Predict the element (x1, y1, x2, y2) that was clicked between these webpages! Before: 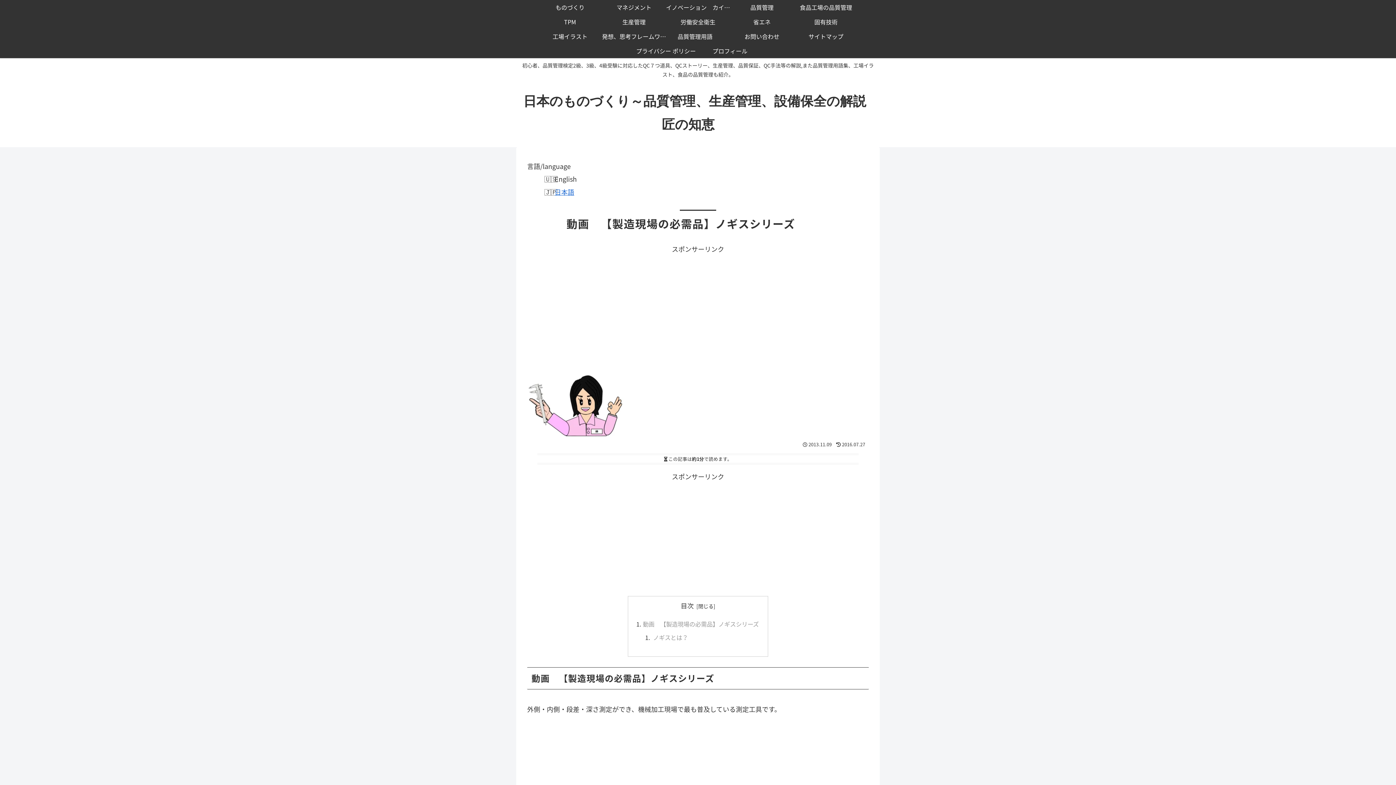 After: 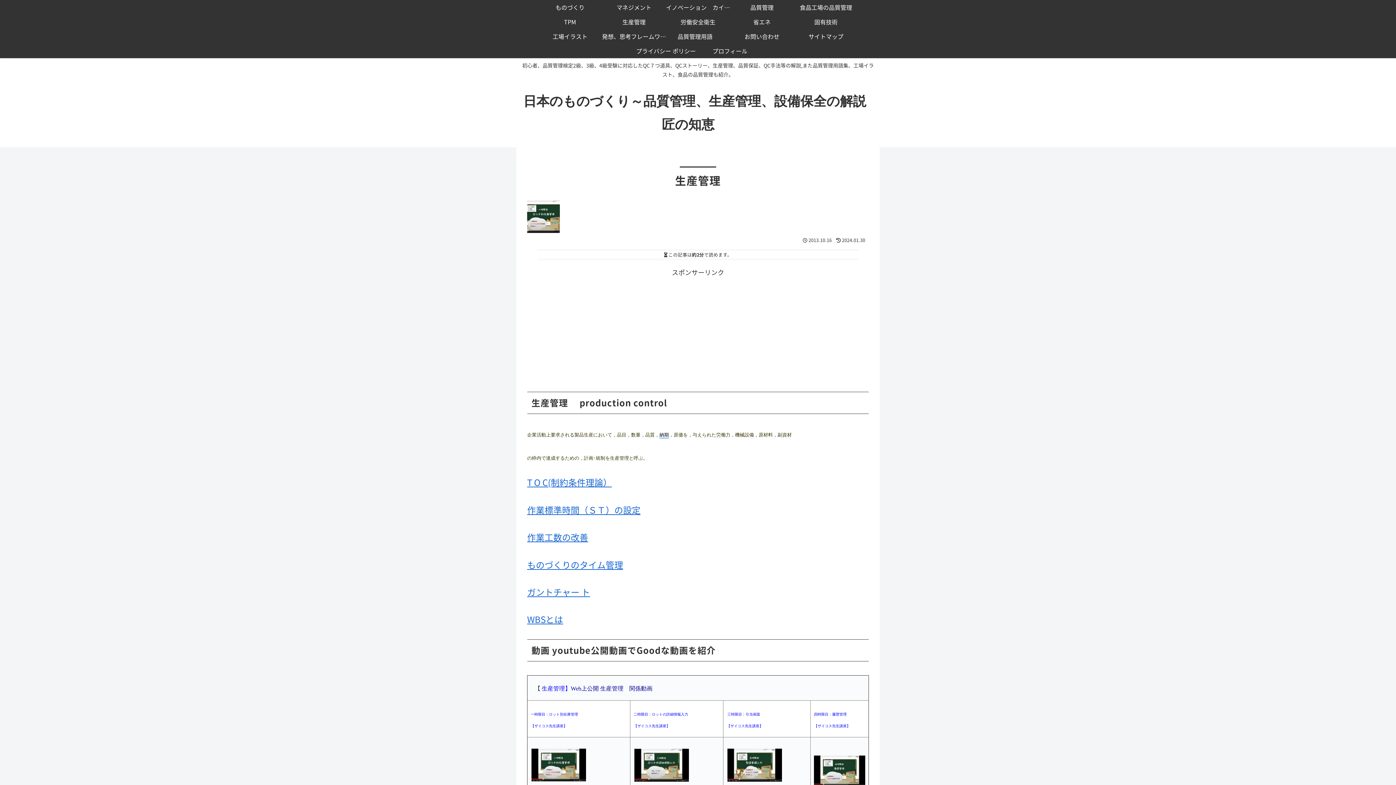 Action: label: 生産管理 bbox: (602, 14, 666, 29)